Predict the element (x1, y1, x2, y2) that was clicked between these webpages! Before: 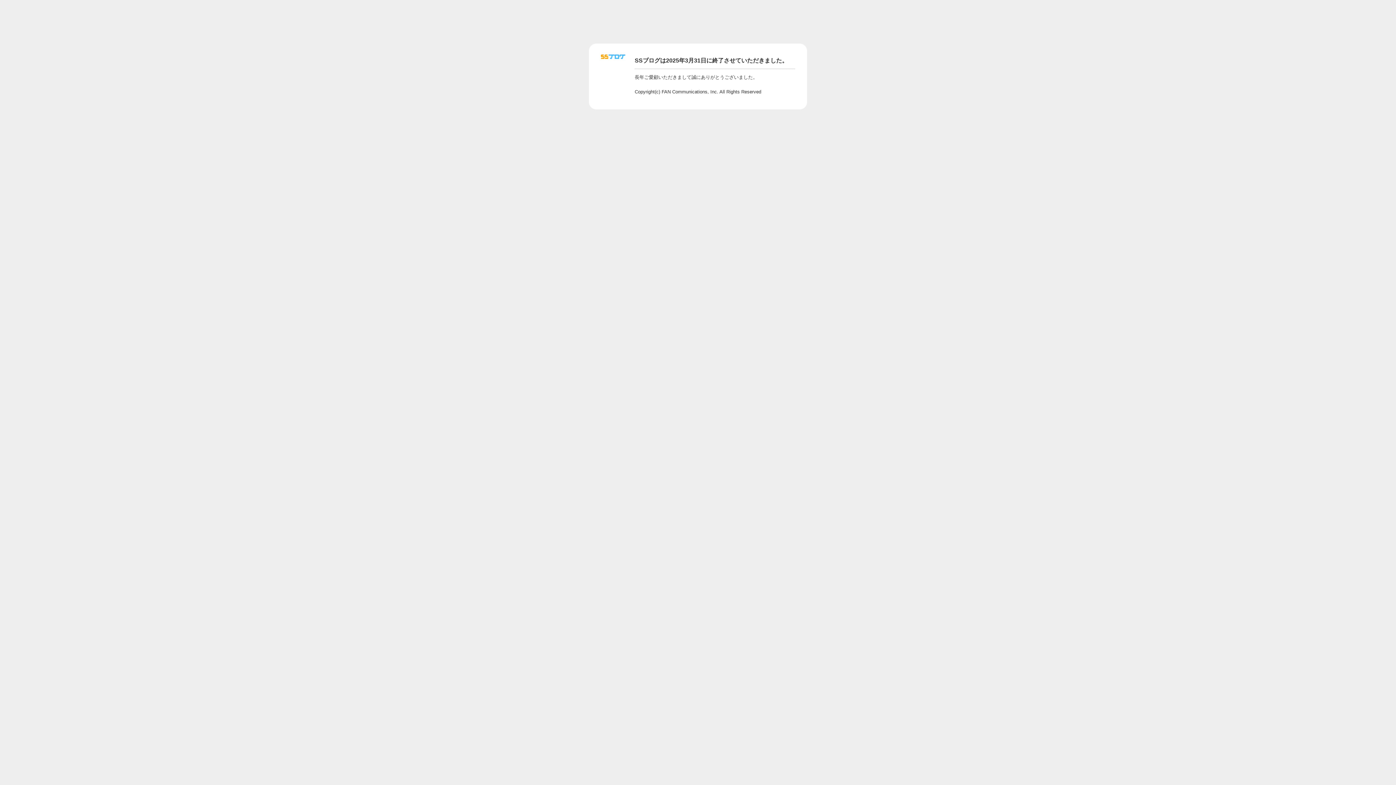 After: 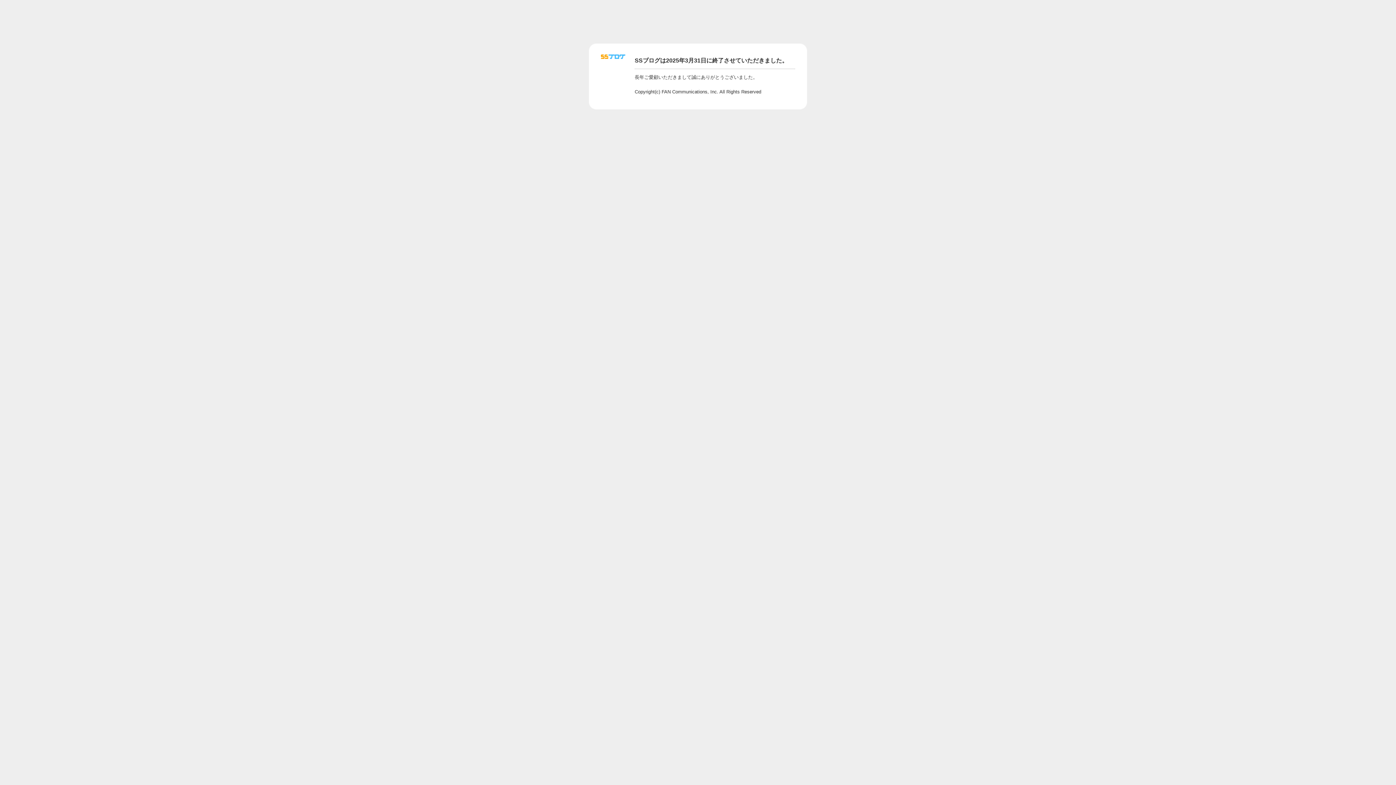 Action: bbox: (601, 56, 625, 62)